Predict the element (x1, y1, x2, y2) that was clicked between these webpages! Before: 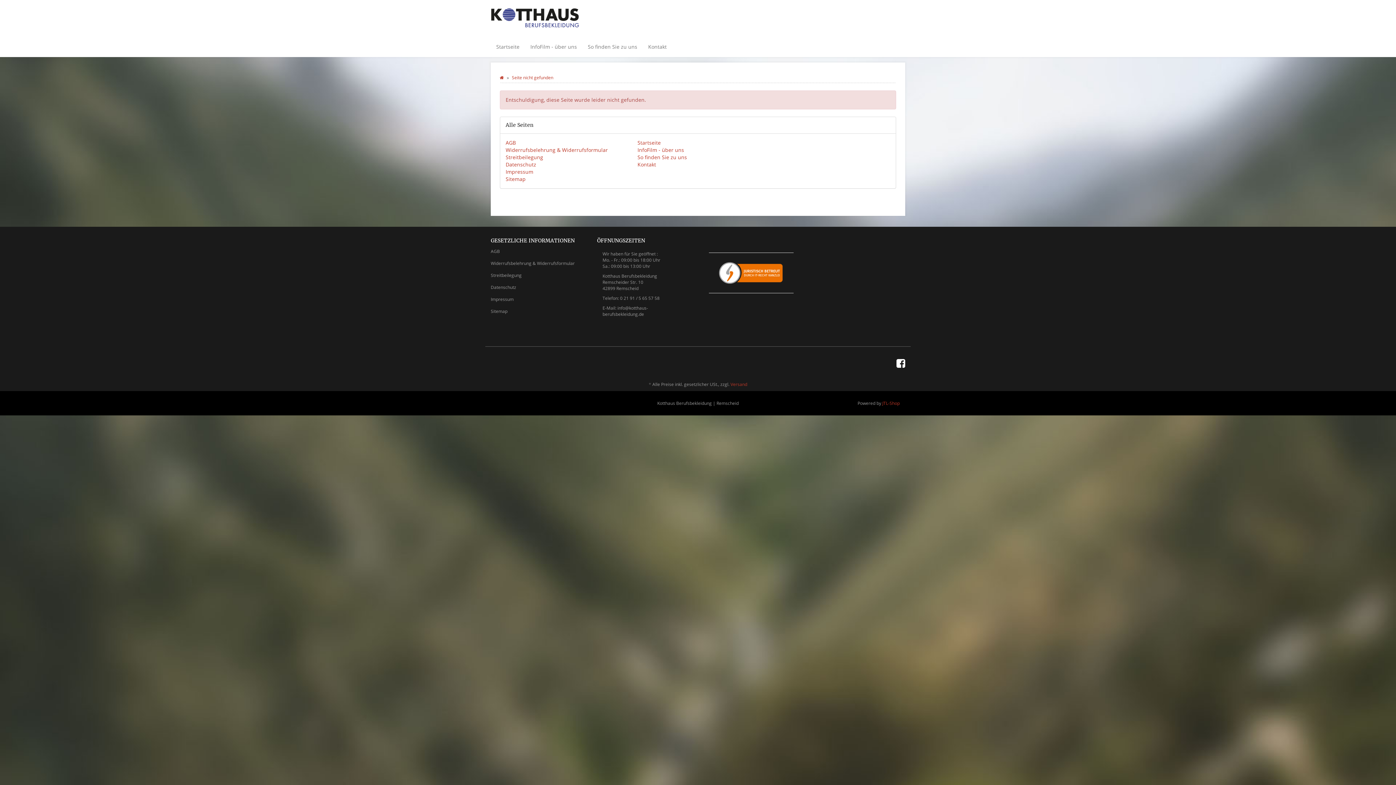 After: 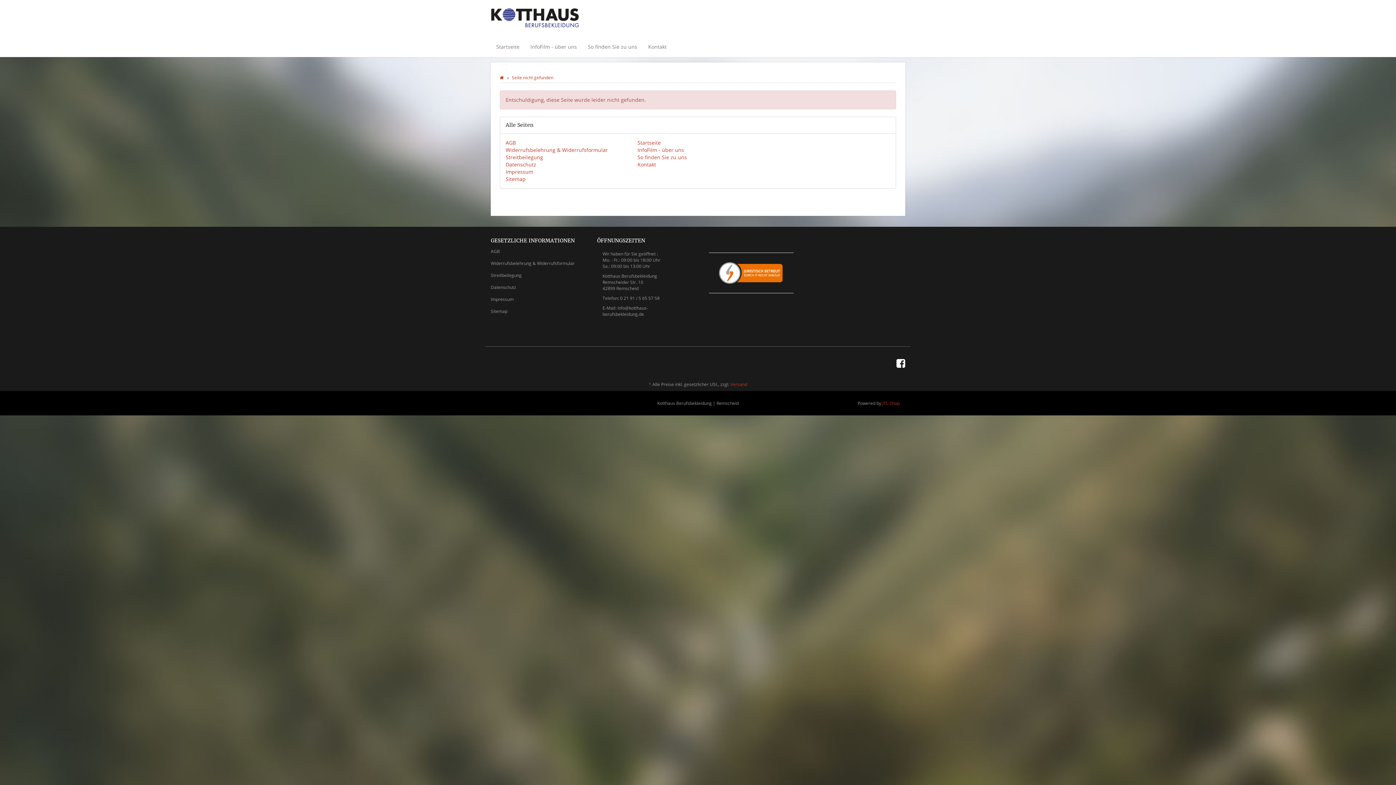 Action: bbox: (896, 356, 905, 370)